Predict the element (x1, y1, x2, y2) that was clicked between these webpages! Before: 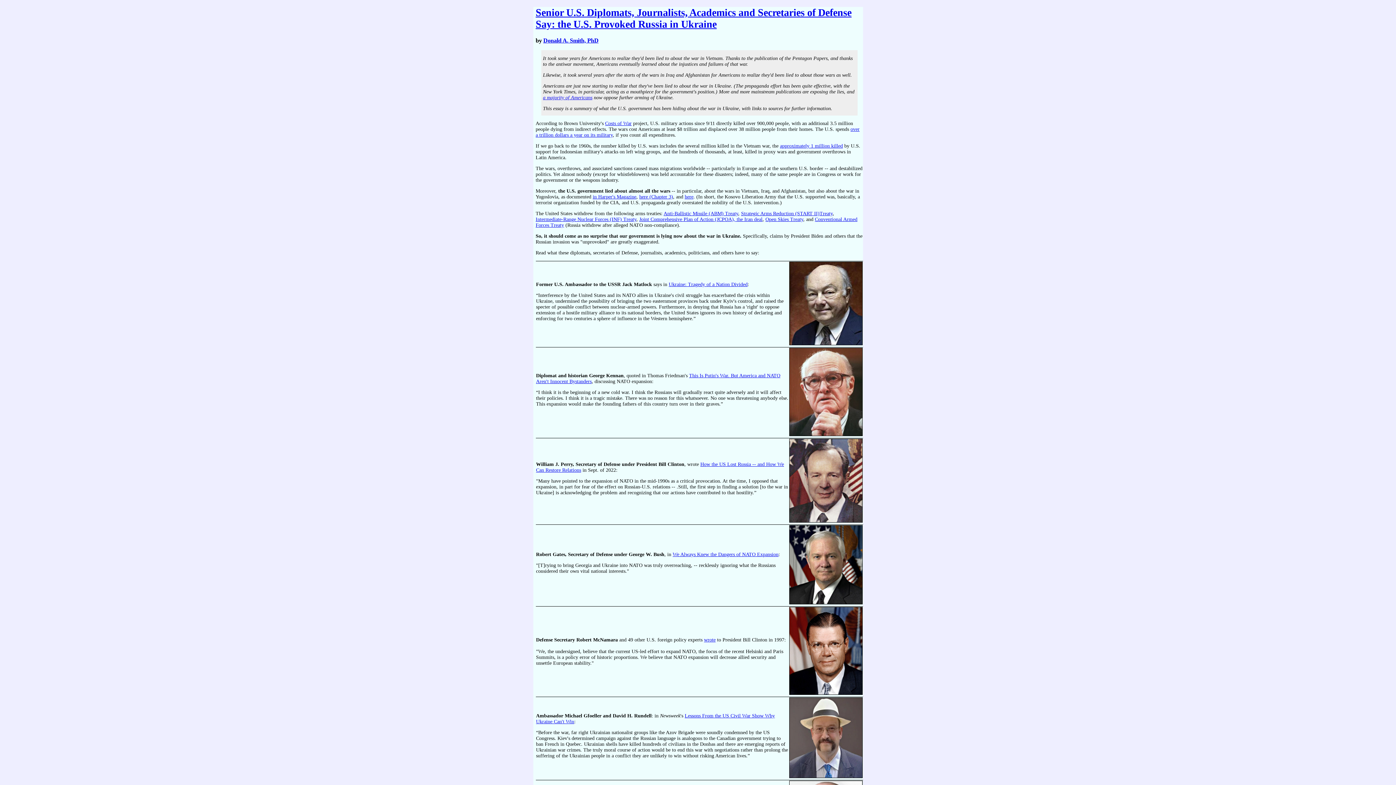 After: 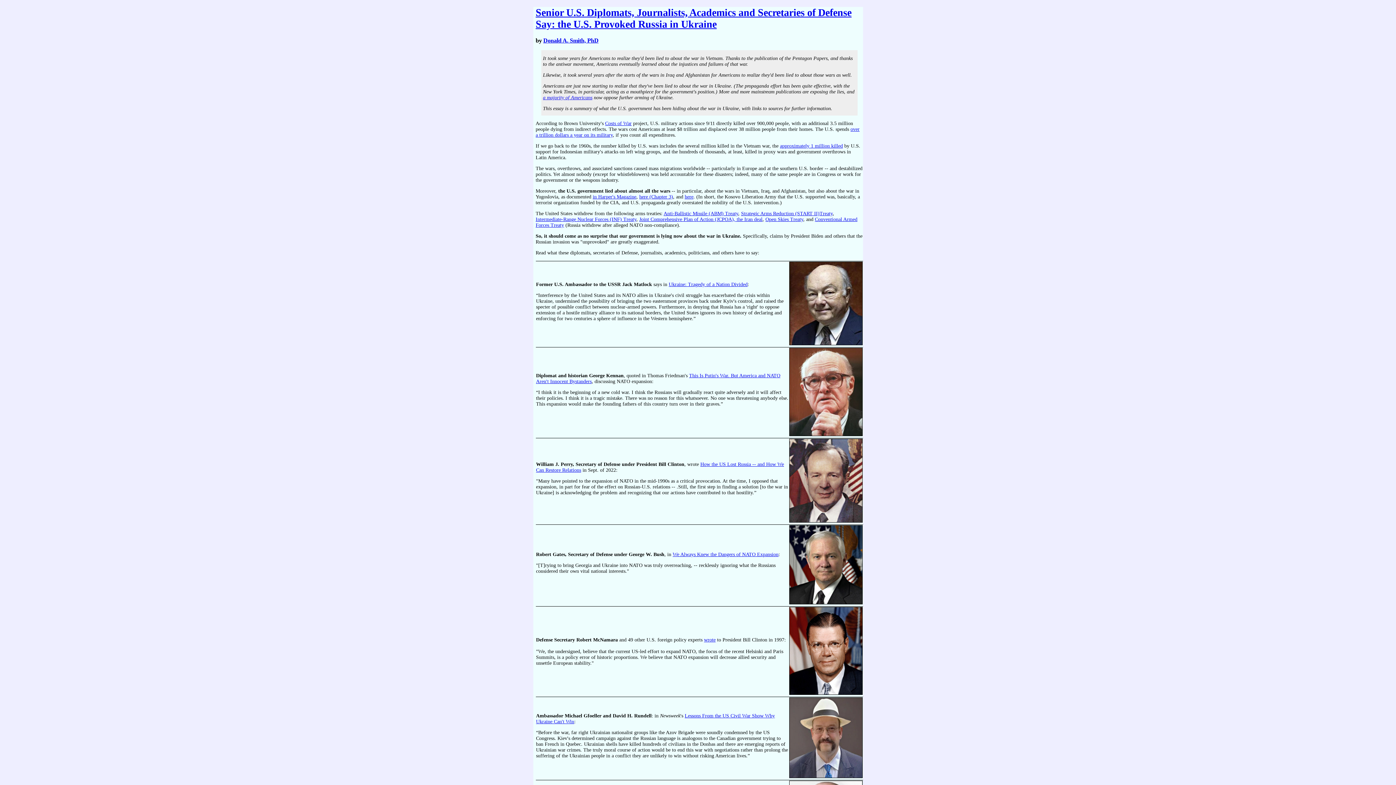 Action: bbox: (543, 94, 592, 100) label: a majority of Americans